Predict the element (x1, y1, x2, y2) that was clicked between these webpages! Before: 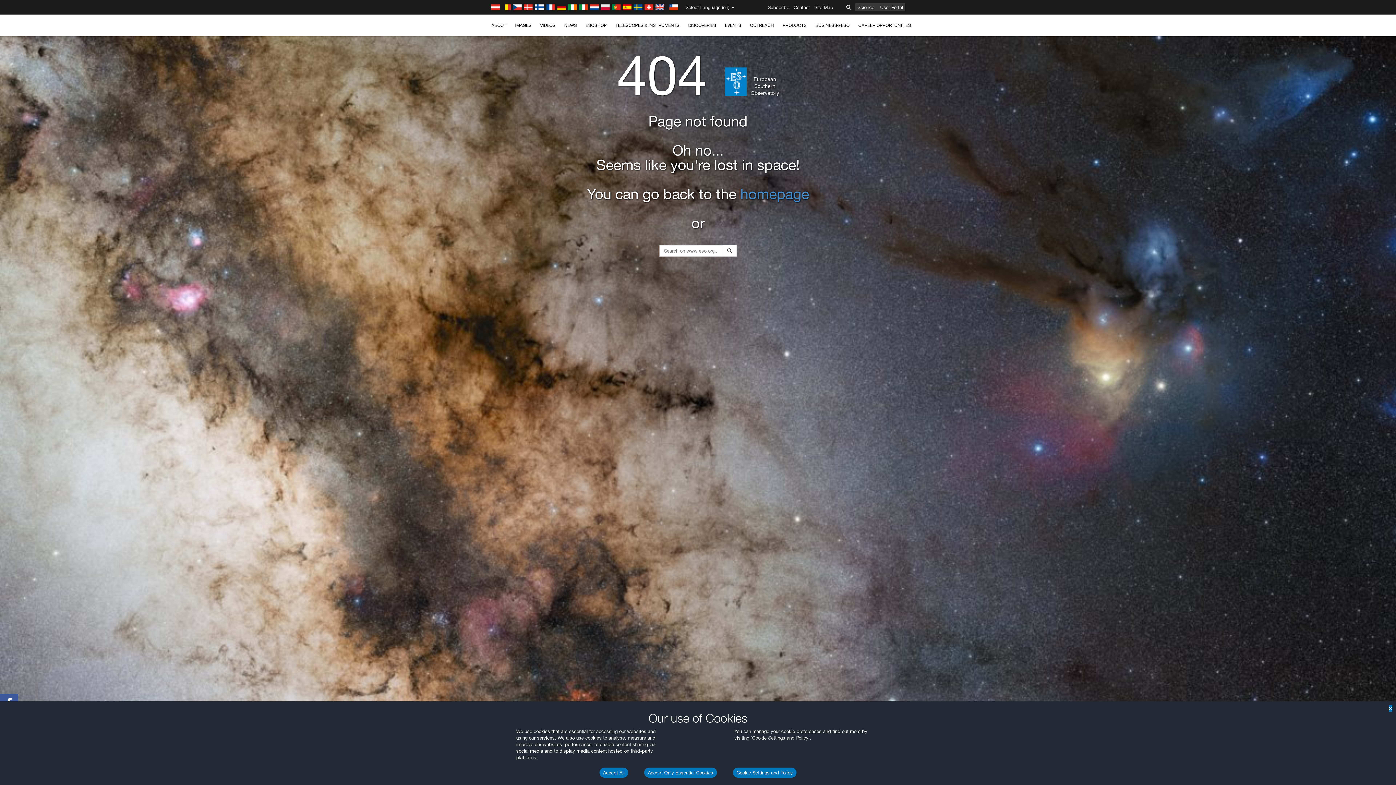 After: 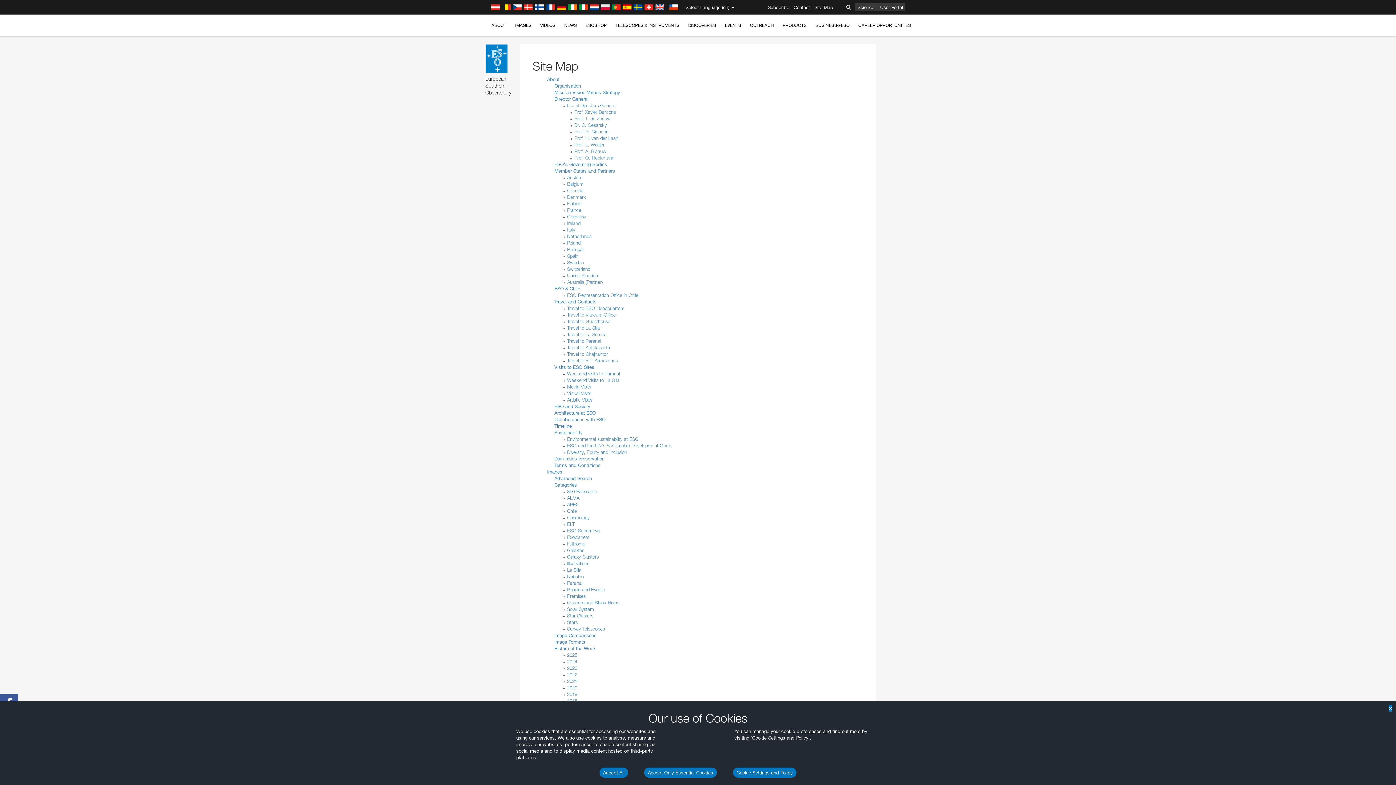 Action: bbox: (813, 0, 834, 14) label: Site Map